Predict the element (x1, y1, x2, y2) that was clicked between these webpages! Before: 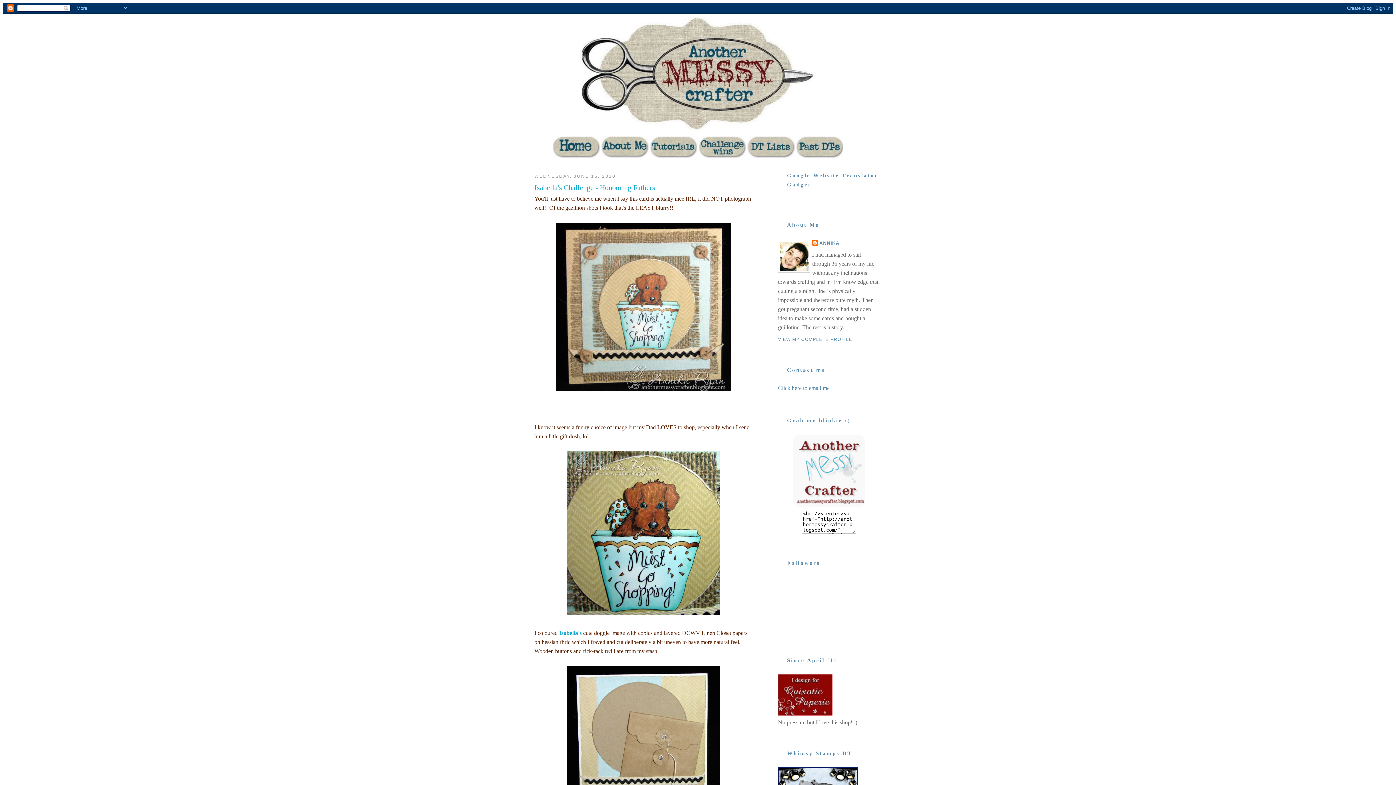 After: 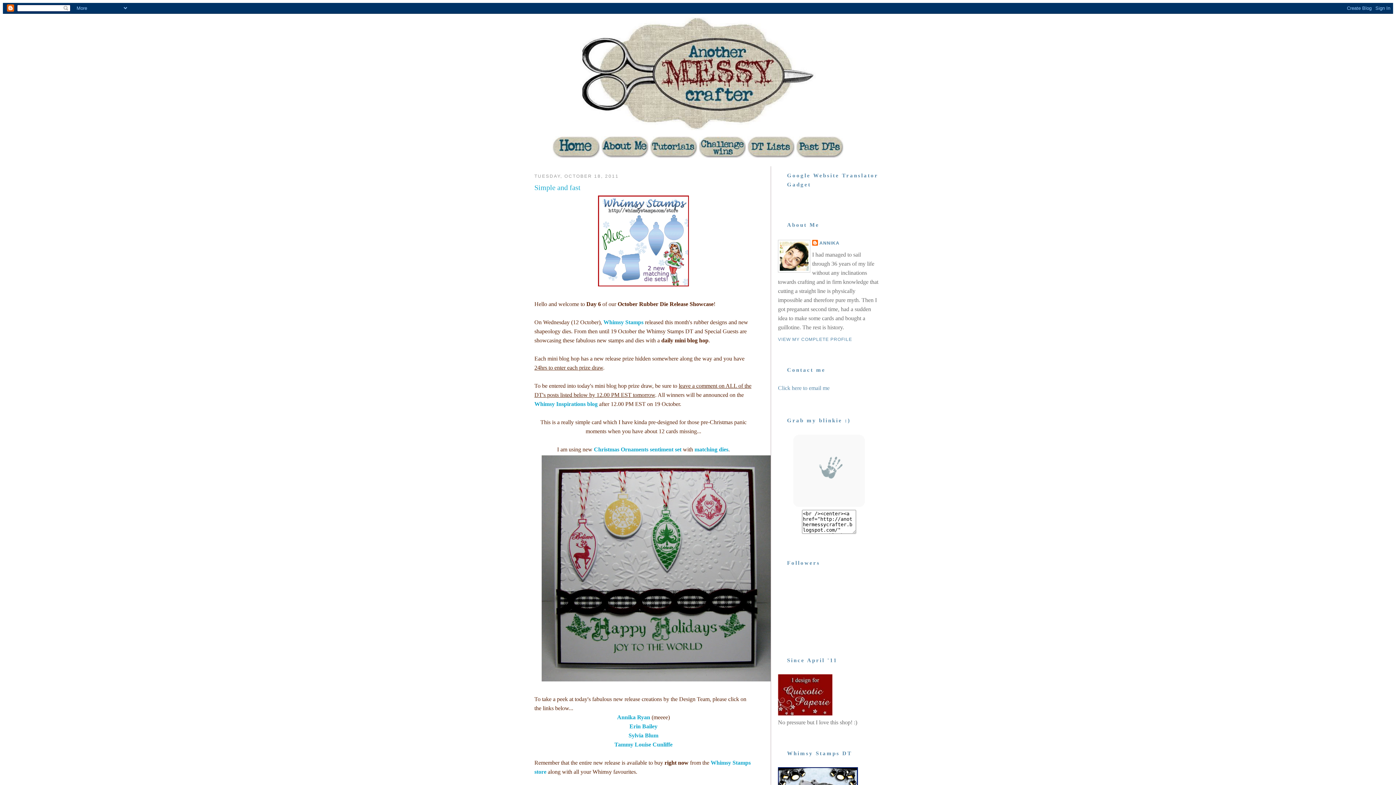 Action: bbox: (792, 502, 865, 508)